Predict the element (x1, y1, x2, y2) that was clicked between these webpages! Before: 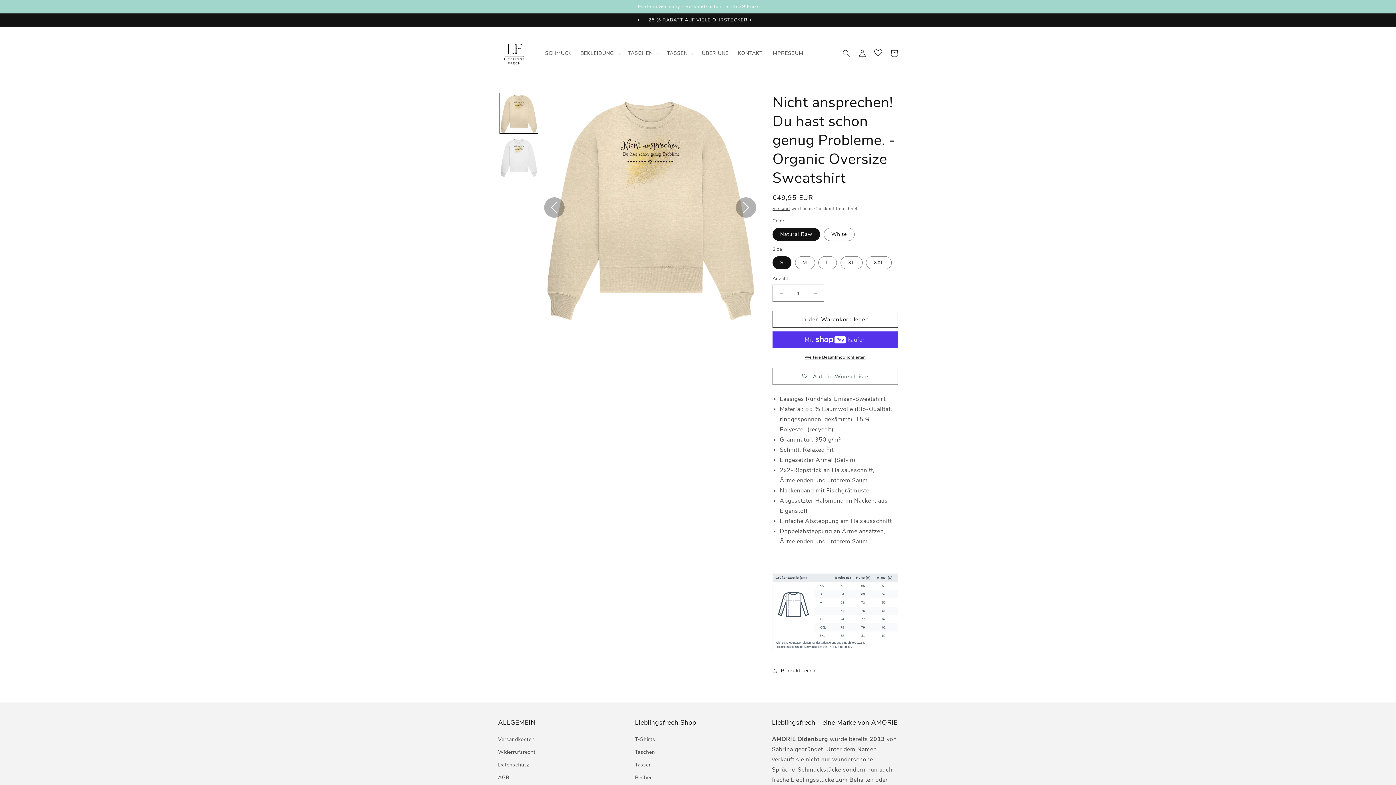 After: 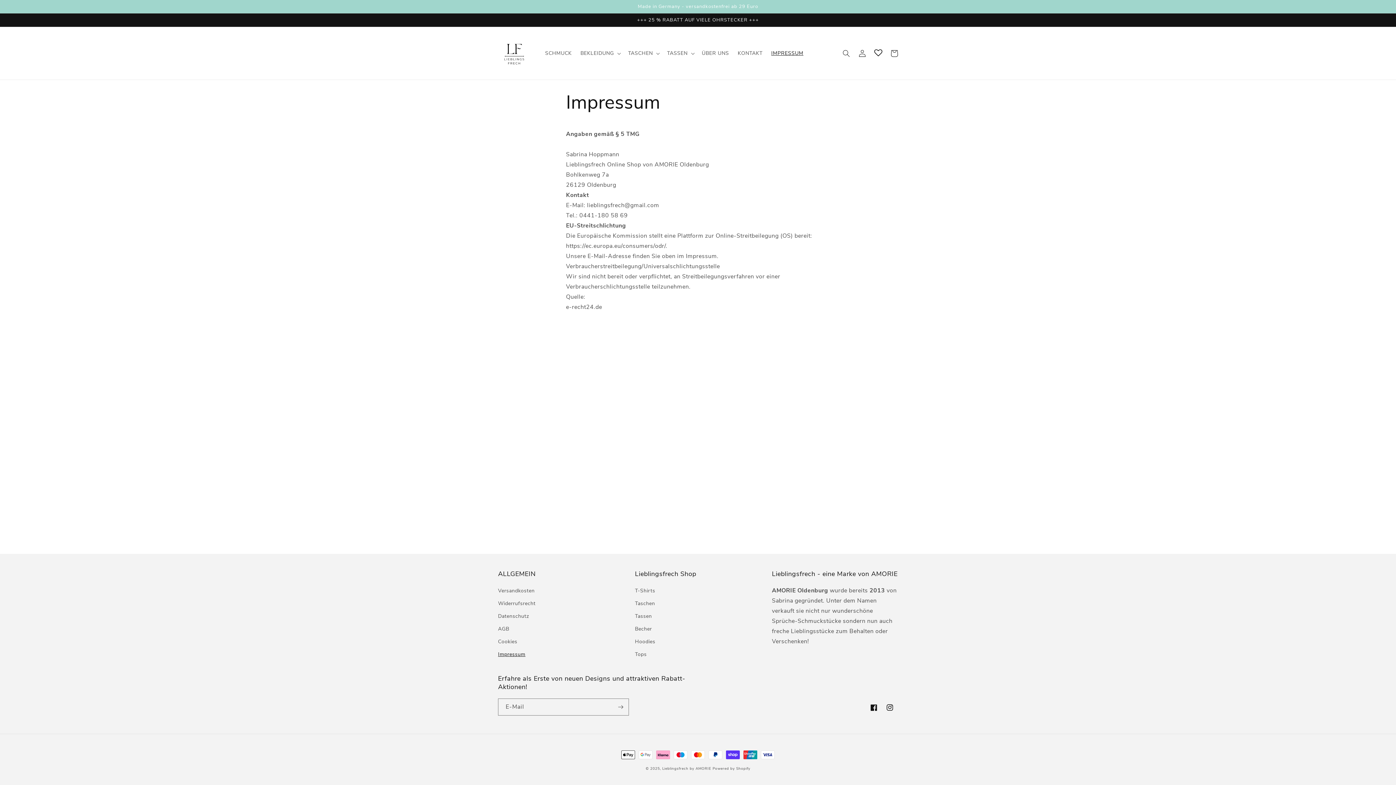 Action: bbox: (767, 45, 807, 60) label: IMPRESSUM